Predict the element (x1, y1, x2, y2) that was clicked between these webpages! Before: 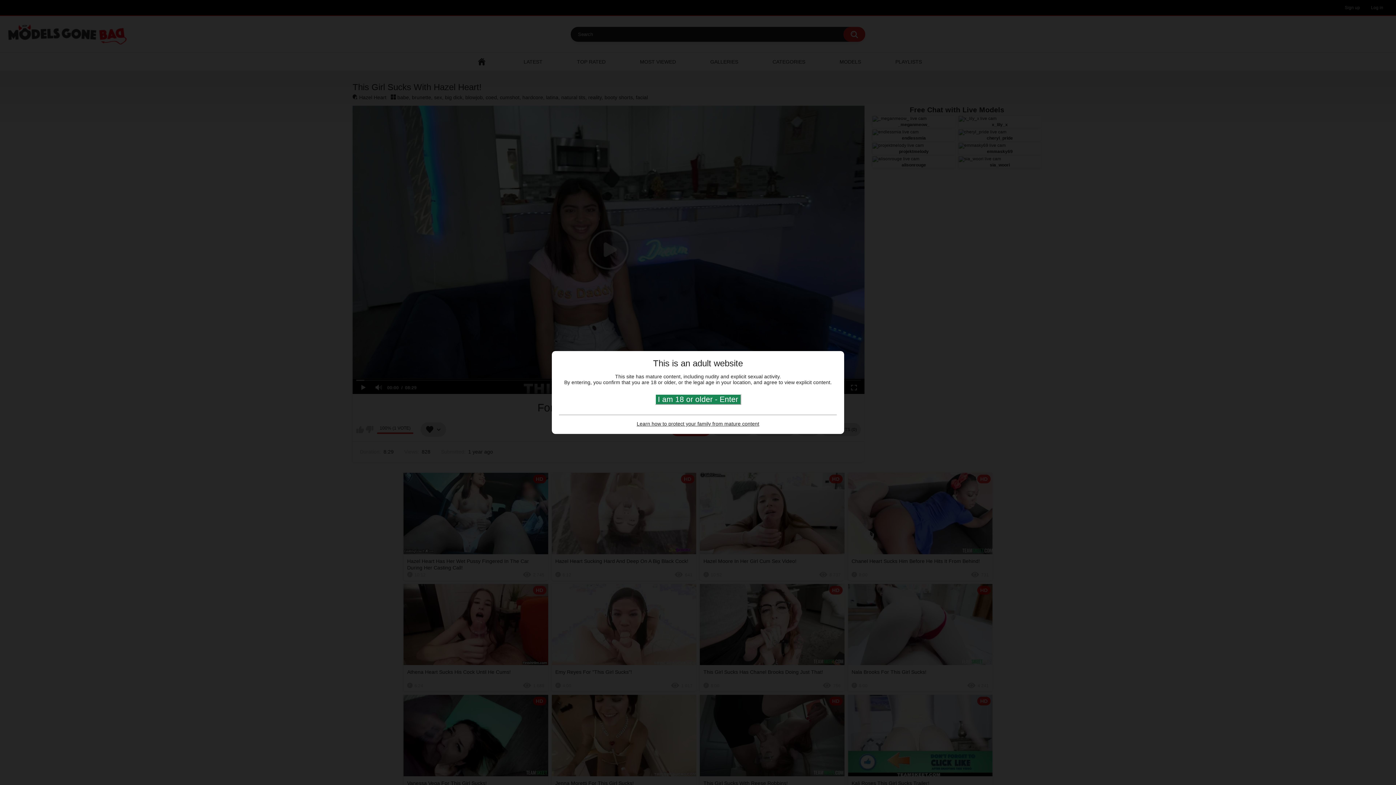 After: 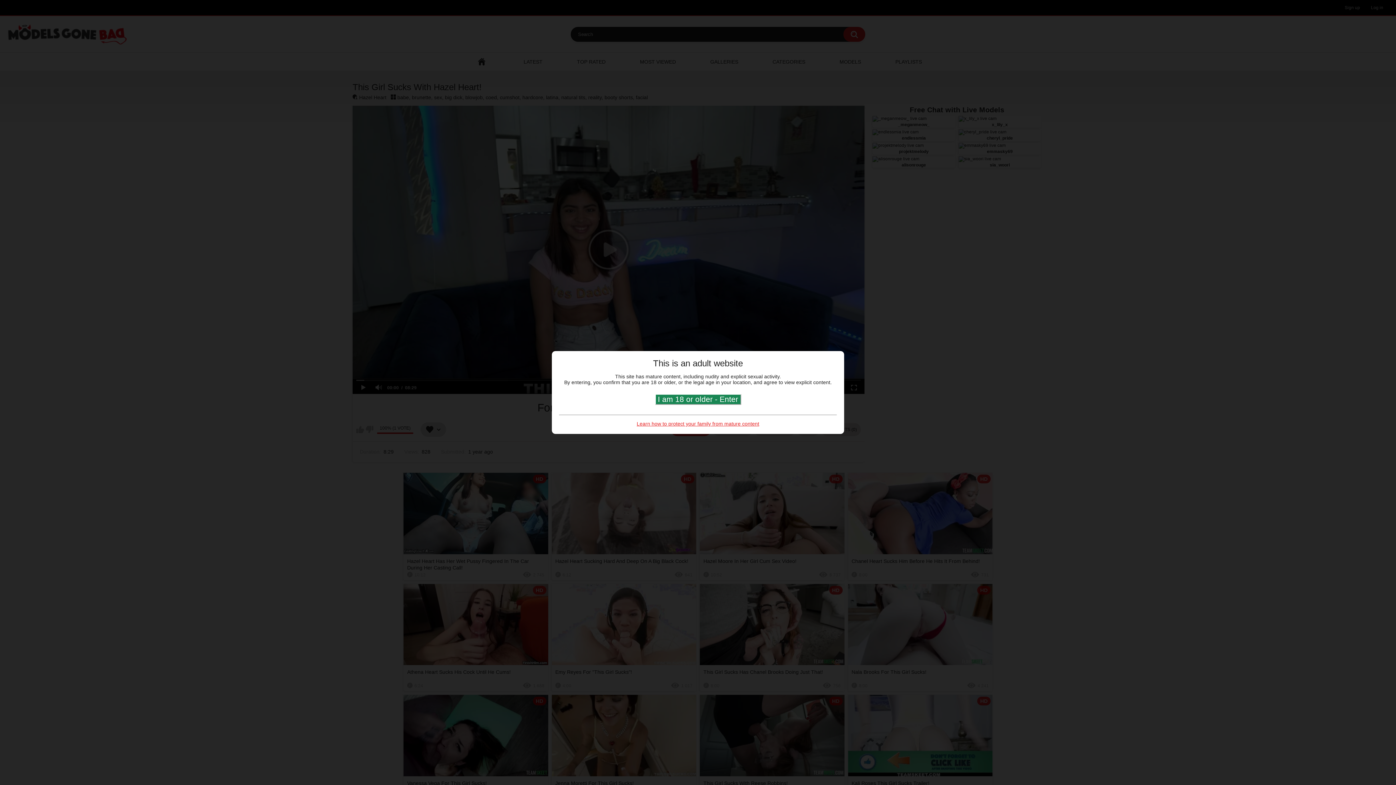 Action: label: Learn how to protect your family from mature content bbox: (636, 421, 759, 426)